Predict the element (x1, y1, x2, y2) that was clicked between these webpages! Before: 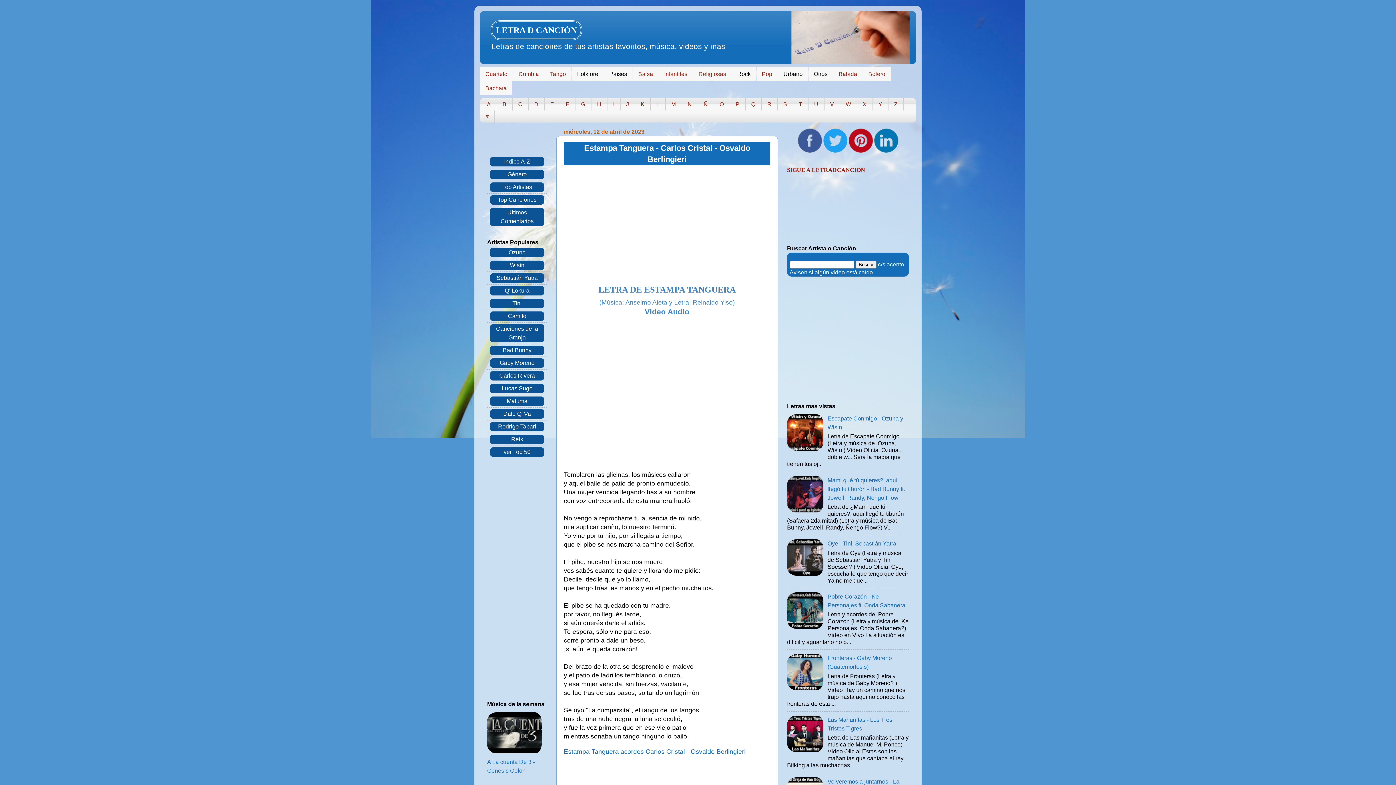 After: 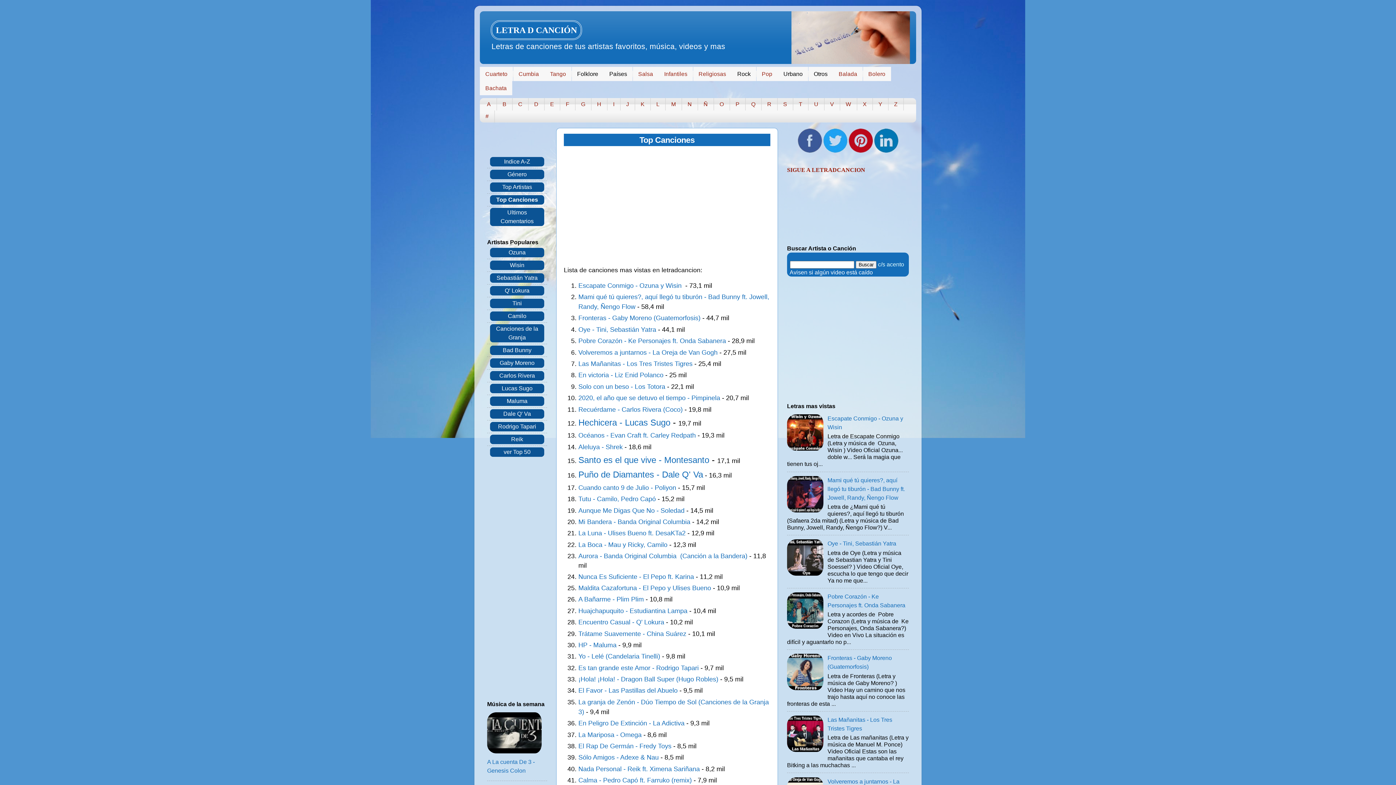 Action: label: Top Canciones bbox: (490, 195, 544, 204)